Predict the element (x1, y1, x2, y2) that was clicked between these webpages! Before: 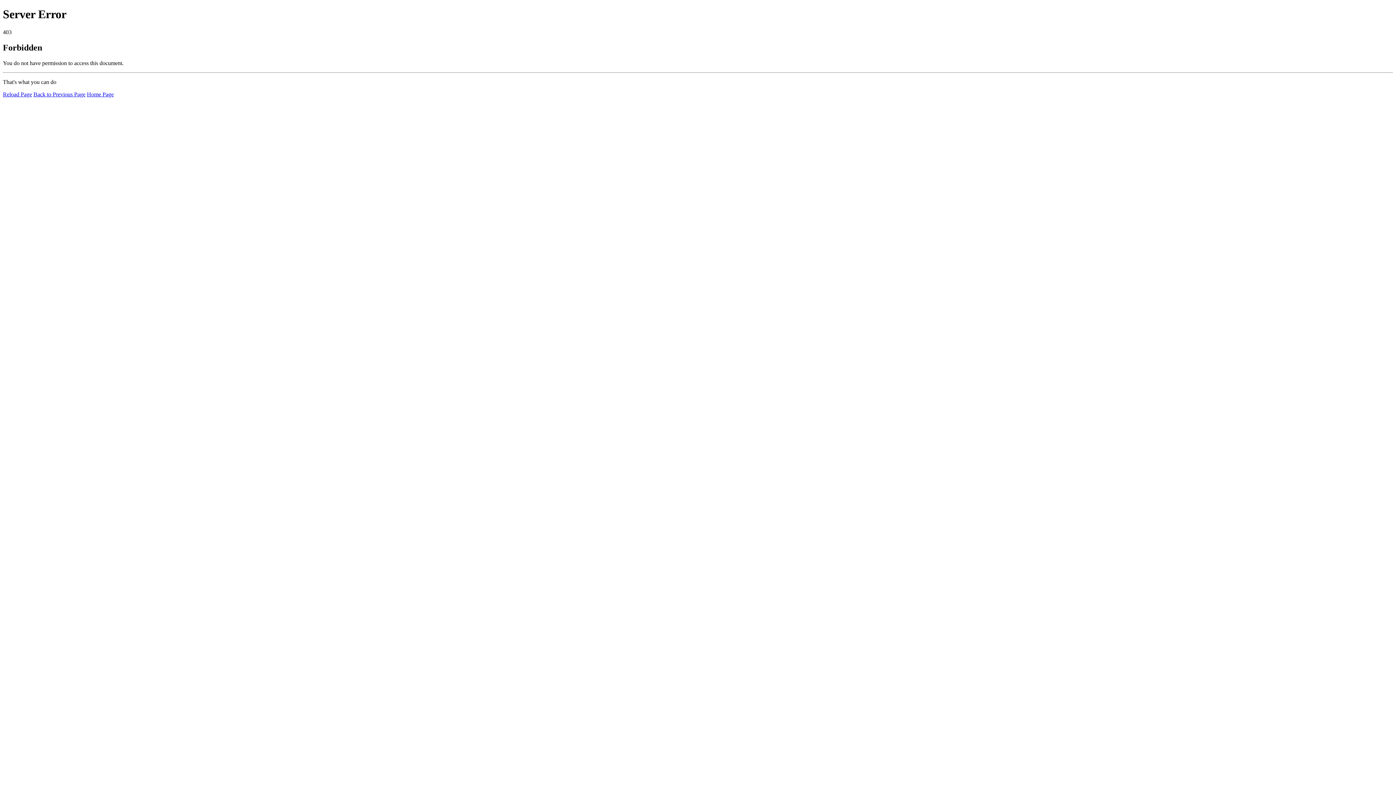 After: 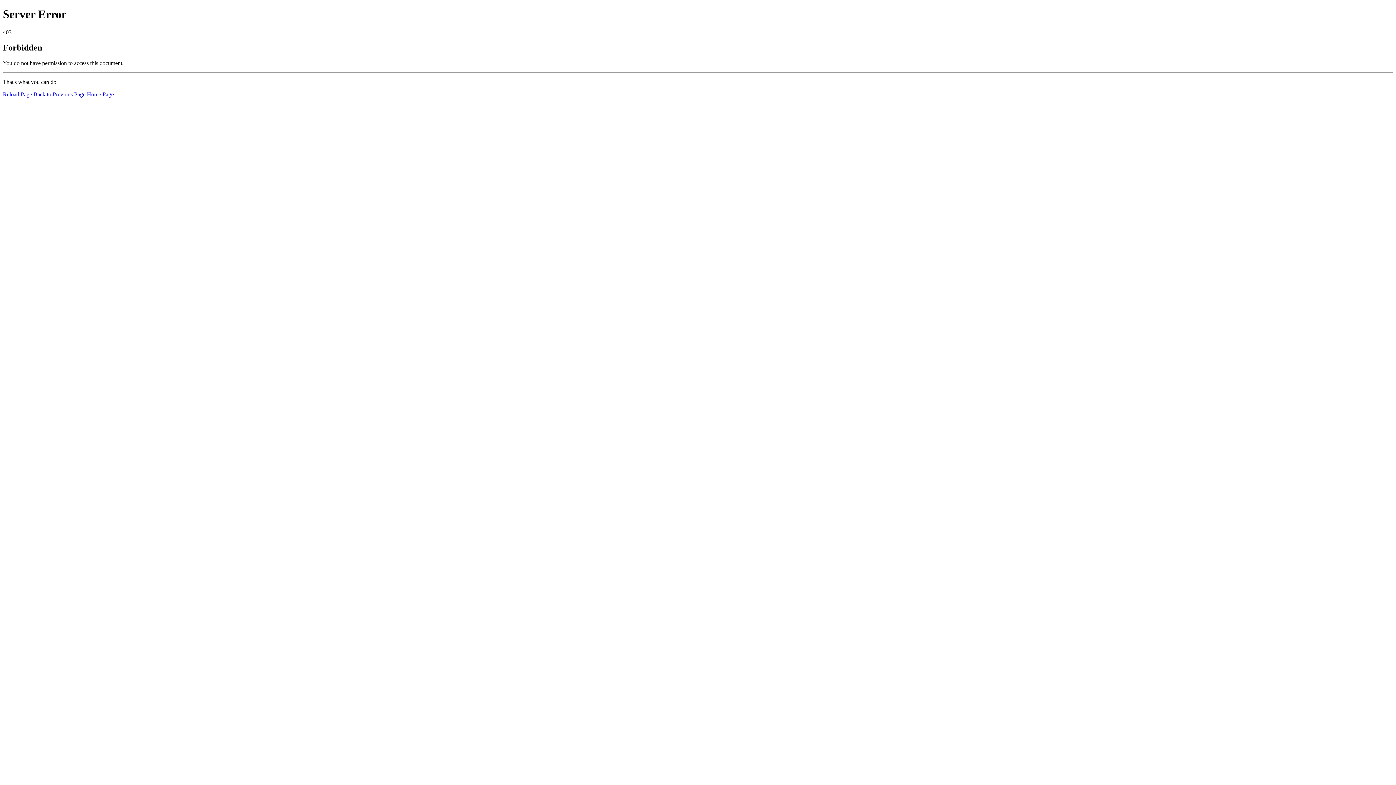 Action: bbox: (2, 91, 32, 97) label: Reload Page